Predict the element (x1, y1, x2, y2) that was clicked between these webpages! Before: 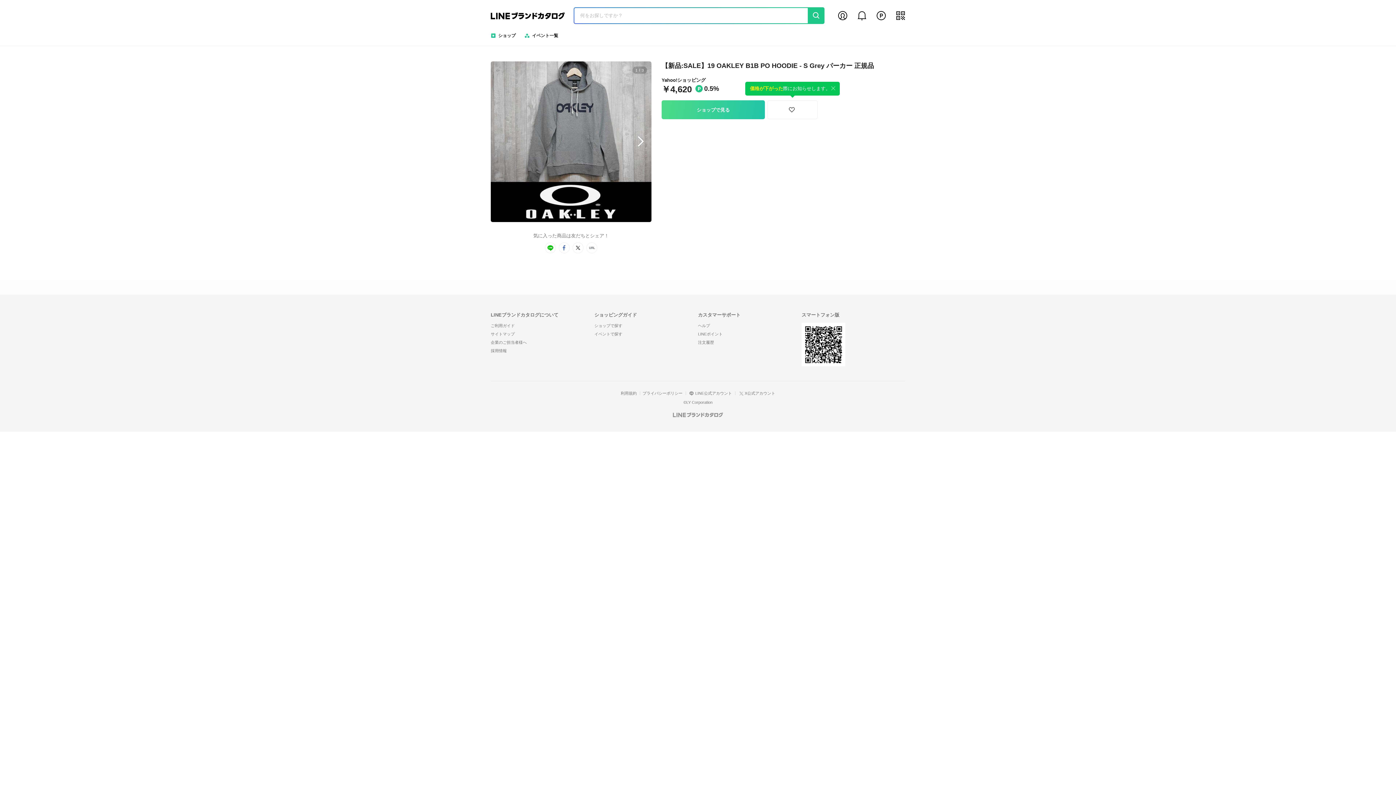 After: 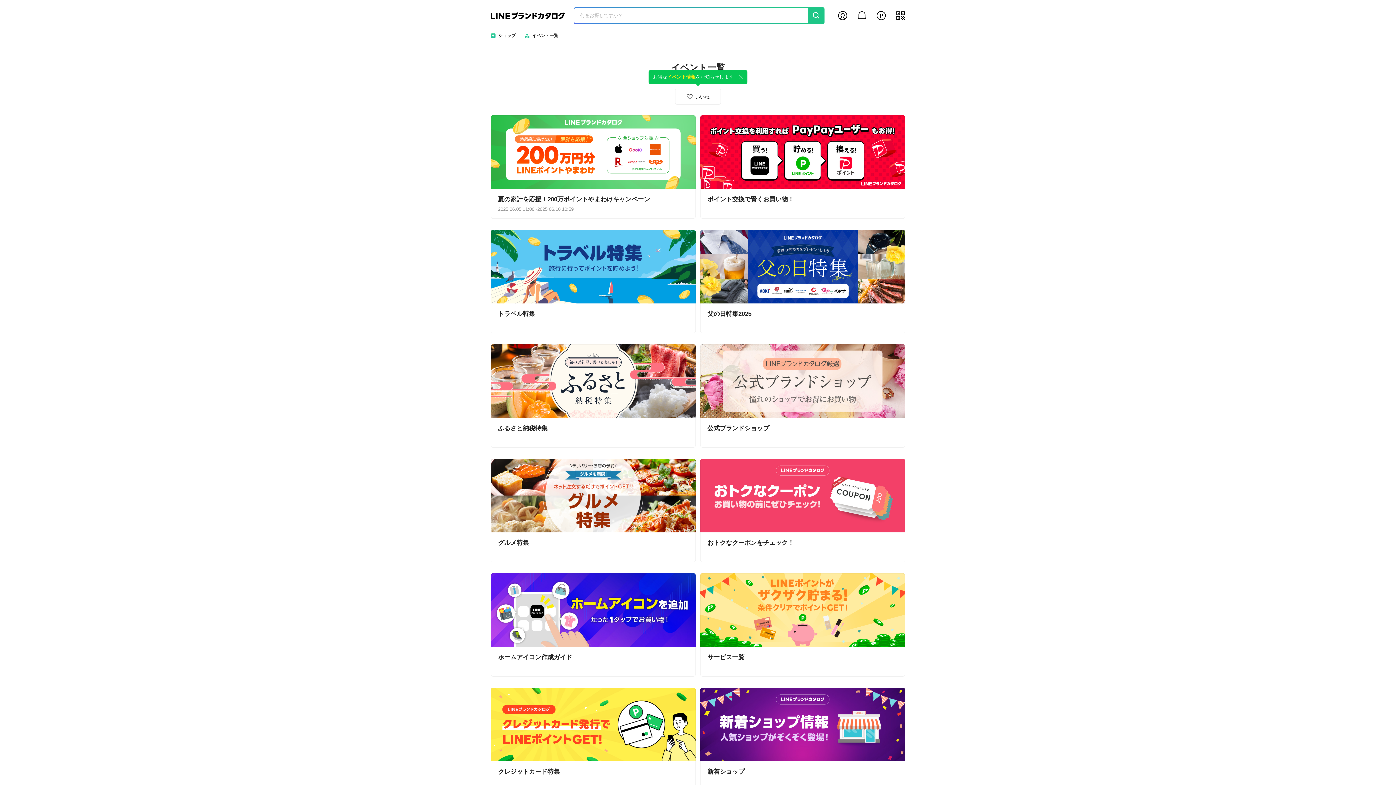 Action: label: イベント一覧 bbox: (524, 29, 560, 42)